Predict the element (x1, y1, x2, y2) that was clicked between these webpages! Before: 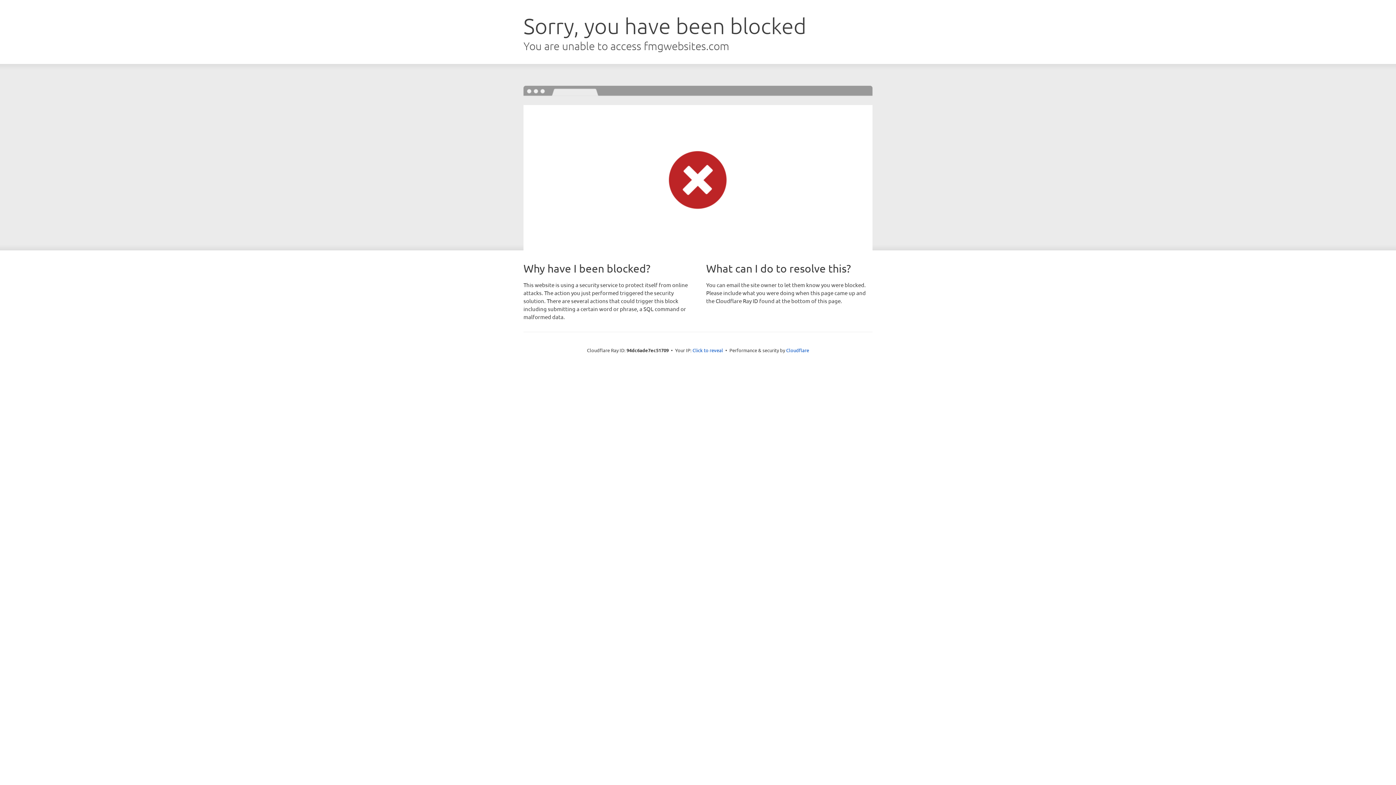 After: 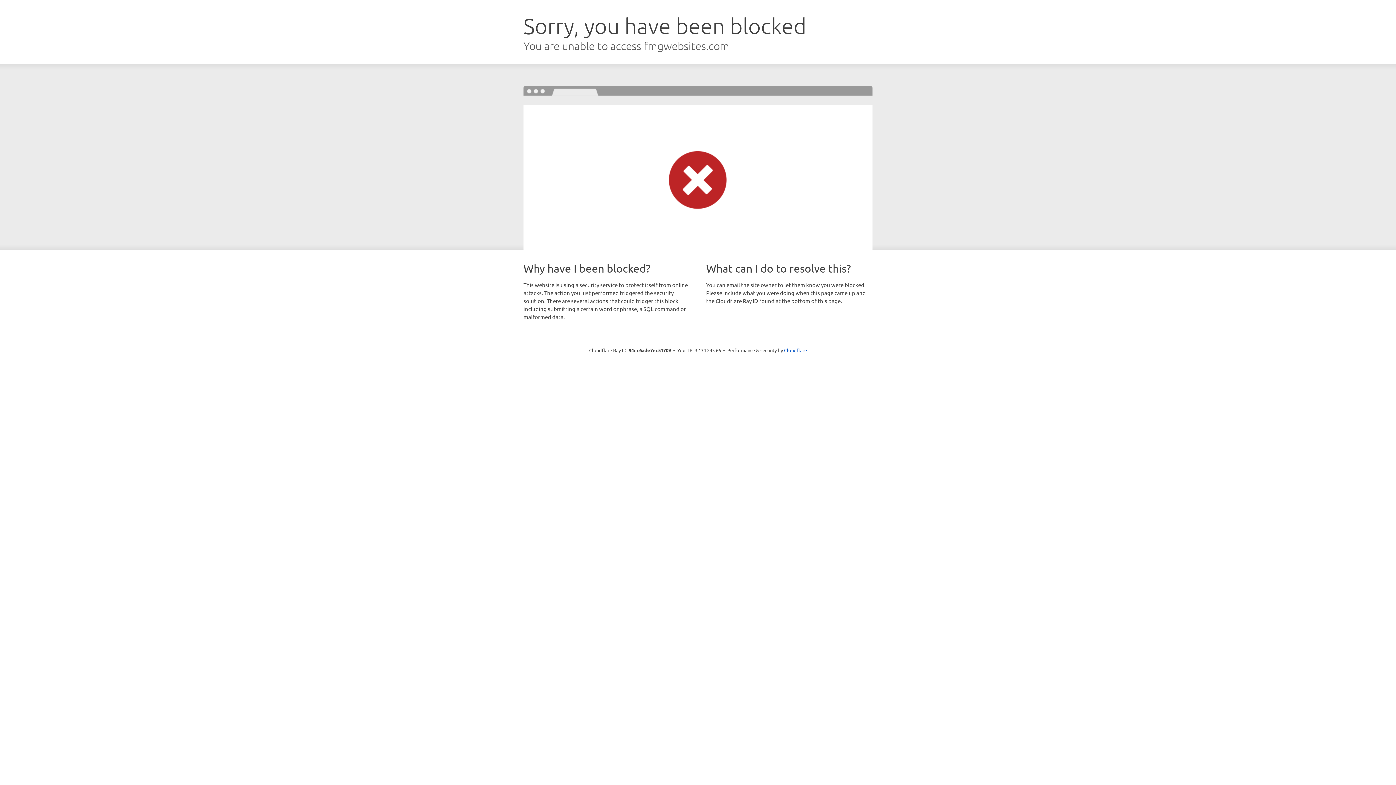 Action: label: Click to reveal bbox: (692, 346, 723, 353)